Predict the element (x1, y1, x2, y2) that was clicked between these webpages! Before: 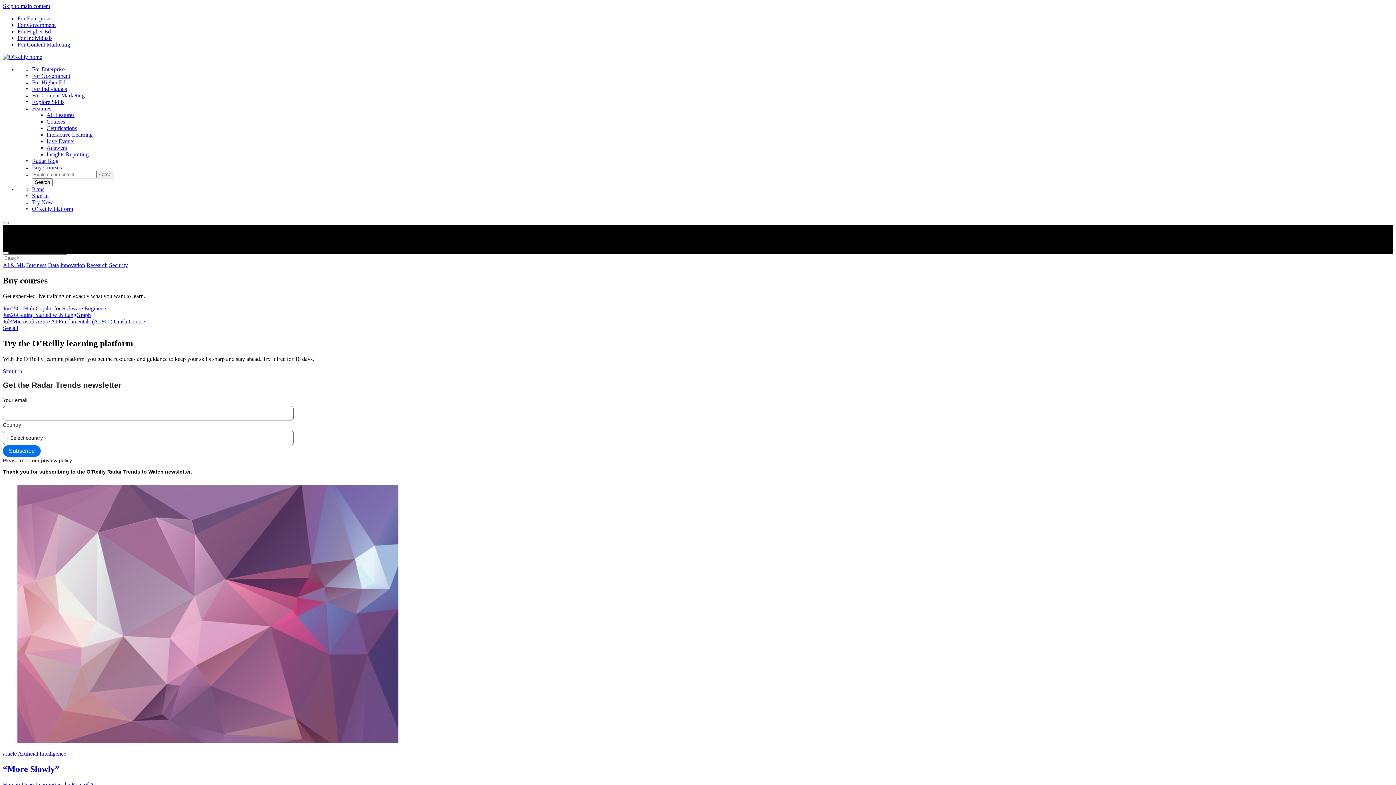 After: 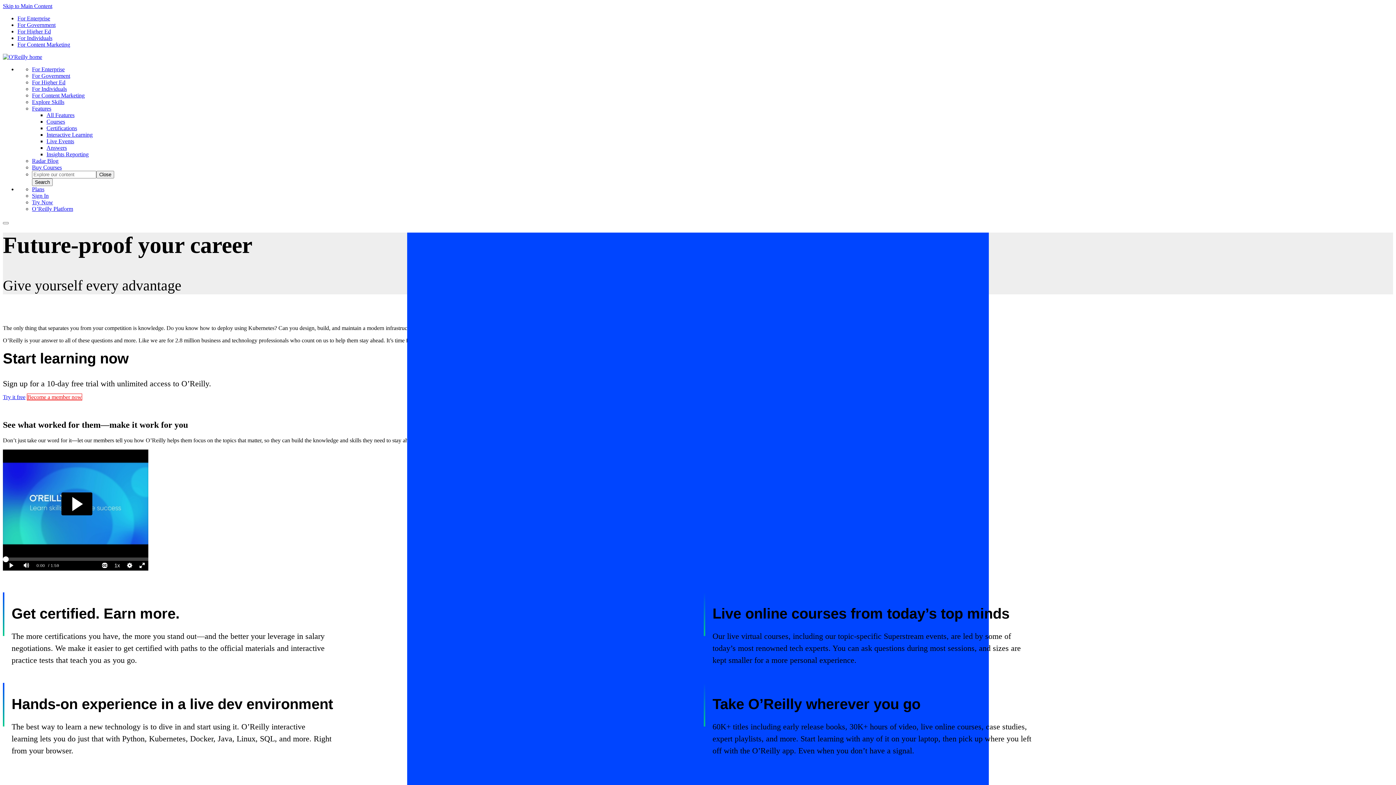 Action: label: For Individuals bbox: (17, 34, 52, 41)